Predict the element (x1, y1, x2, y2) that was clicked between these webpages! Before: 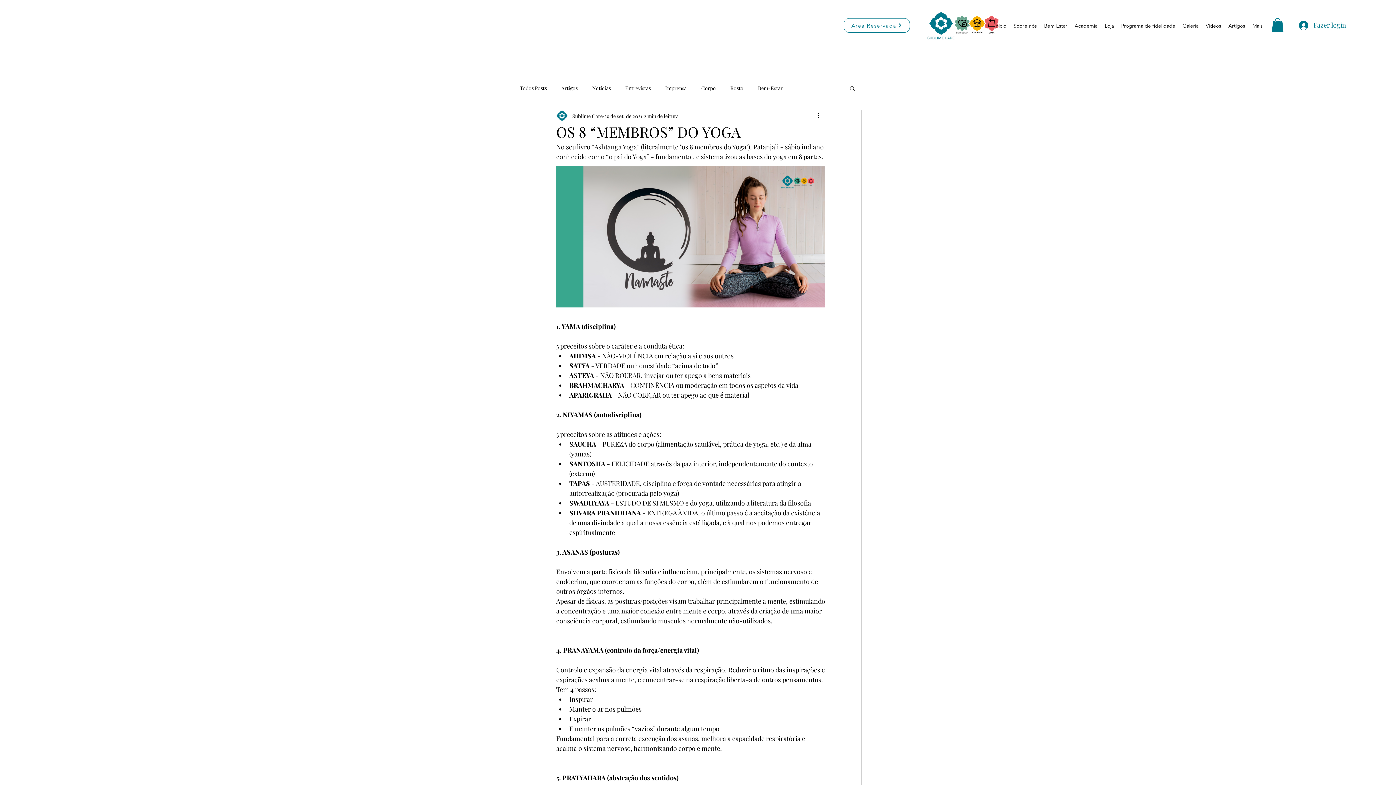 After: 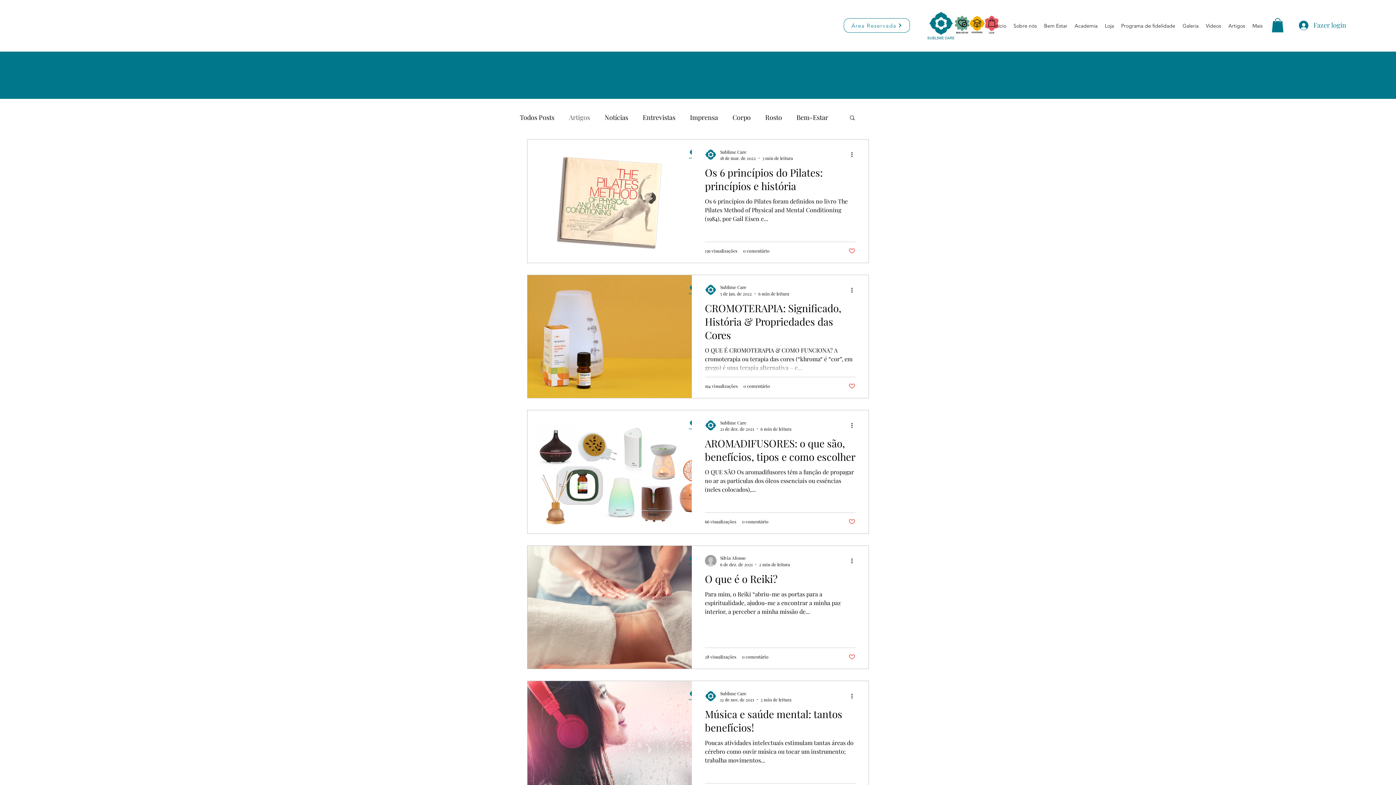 Action: label: Artigos bbox: (561, 84, 577, 91)